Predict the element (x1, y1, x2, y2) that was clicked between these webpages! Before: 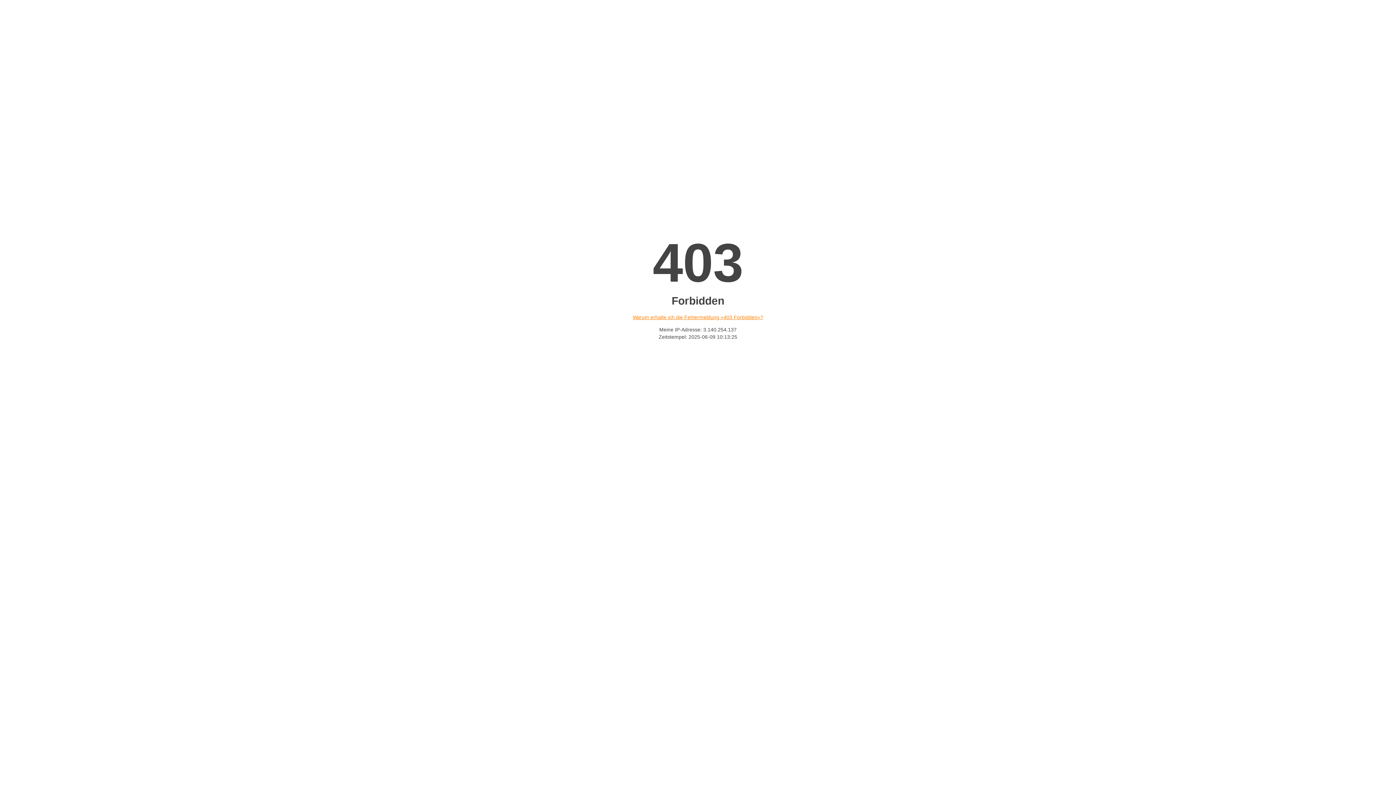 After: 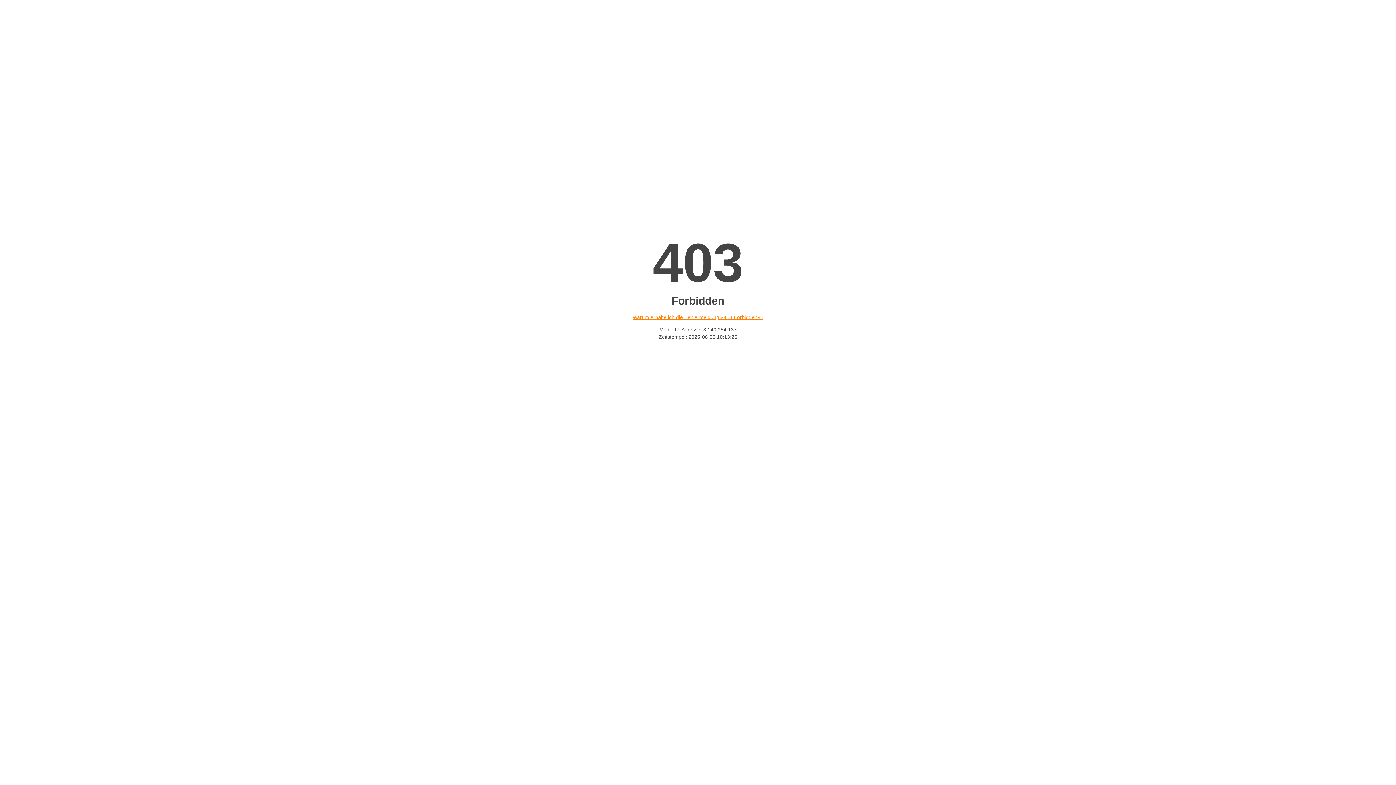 Action: label: Warum erhalte ich die Fehlermeldung «403 Forbidden»? bbox: (632, 314, 763, 320)